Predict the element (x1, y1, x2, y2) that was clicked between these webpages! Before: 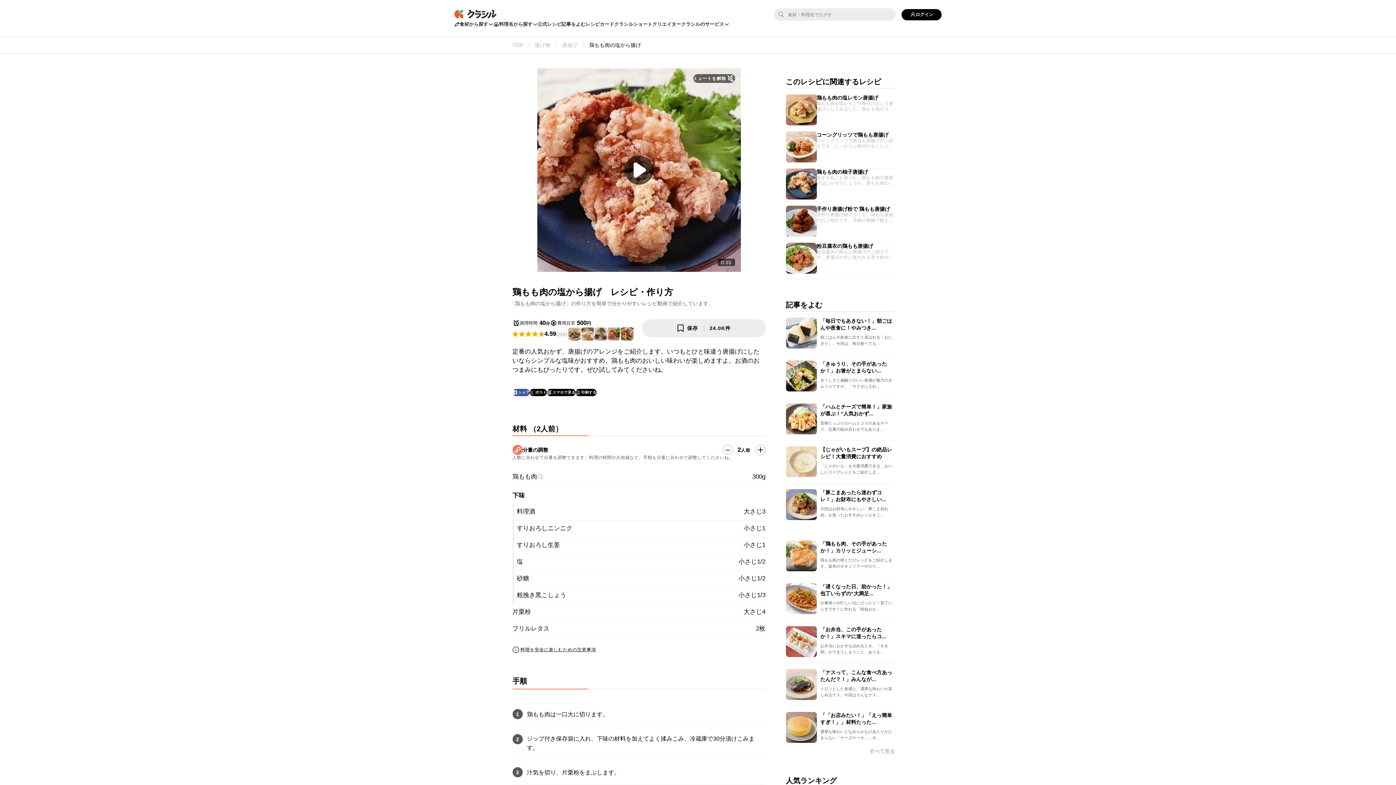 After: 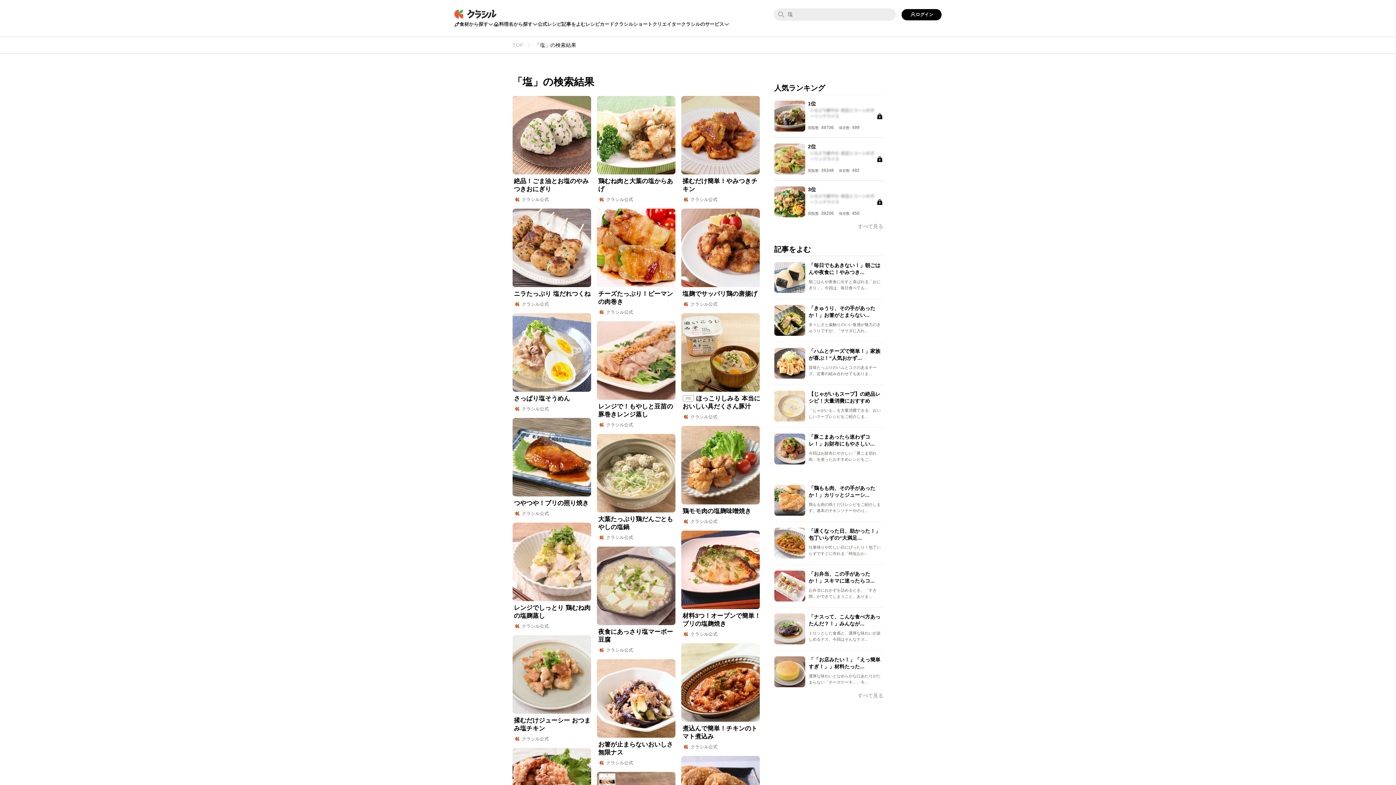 Action: label: 塩 bbox: (516, 557, 738, 566)